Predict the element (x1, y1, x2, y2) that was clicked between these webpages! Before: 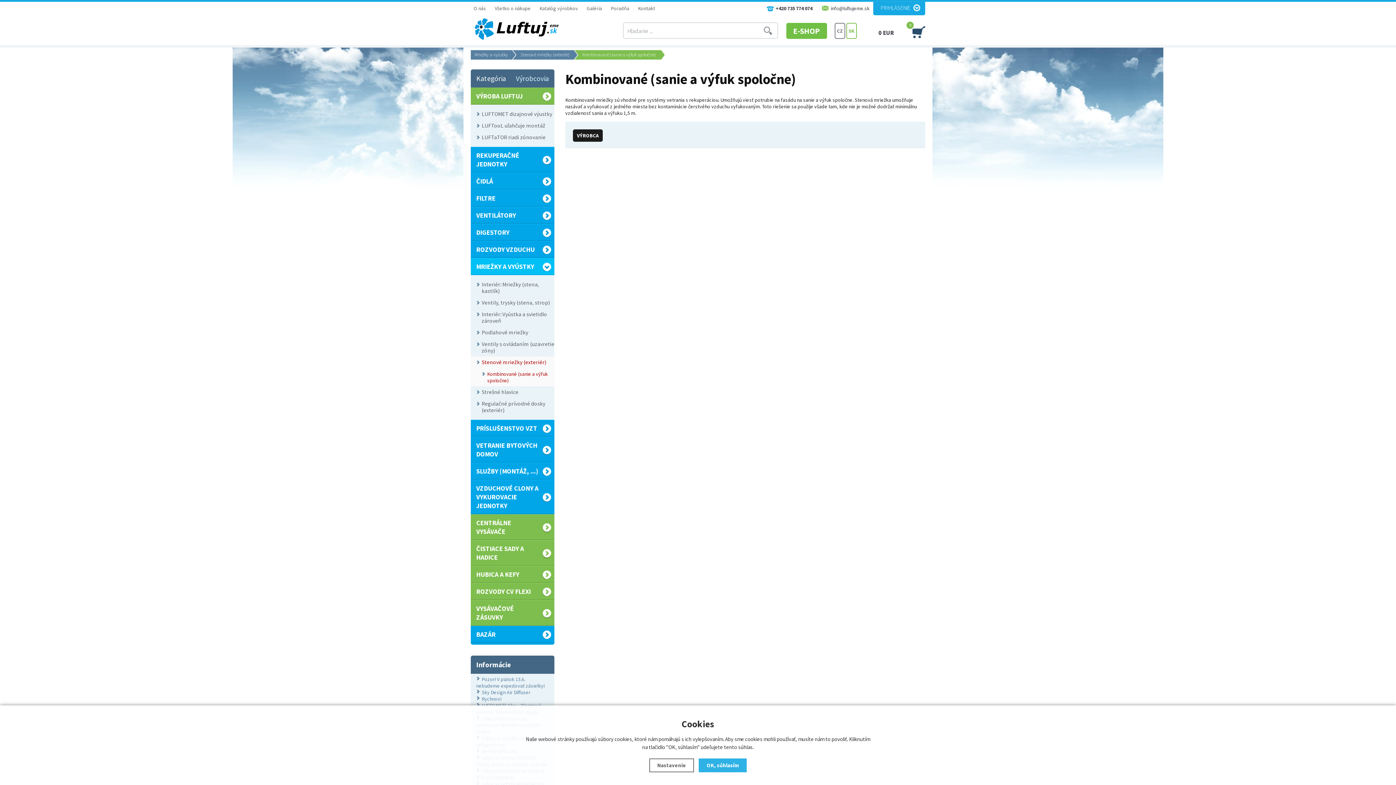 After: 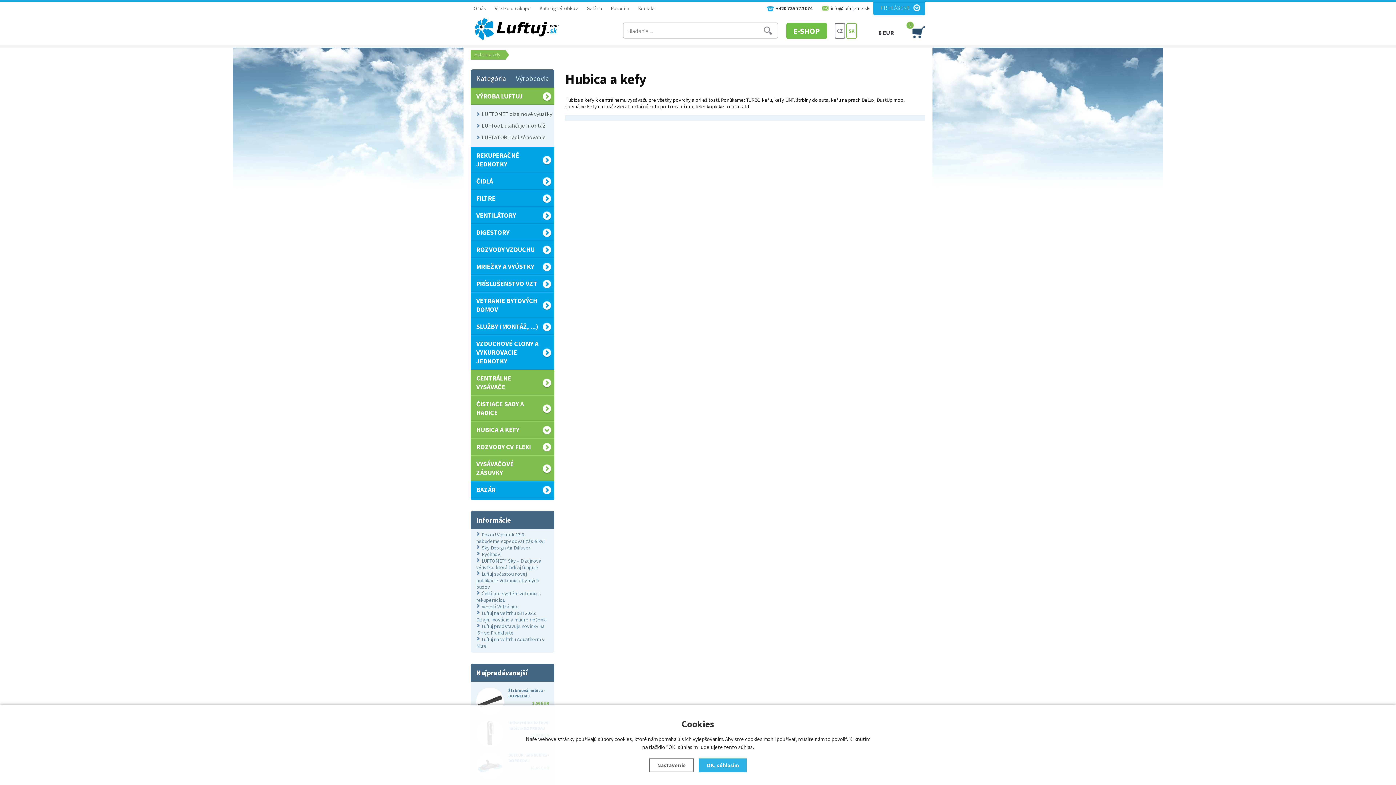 Action: label: HUBICA A KEFY bbox: (470, 566, 554, 583)